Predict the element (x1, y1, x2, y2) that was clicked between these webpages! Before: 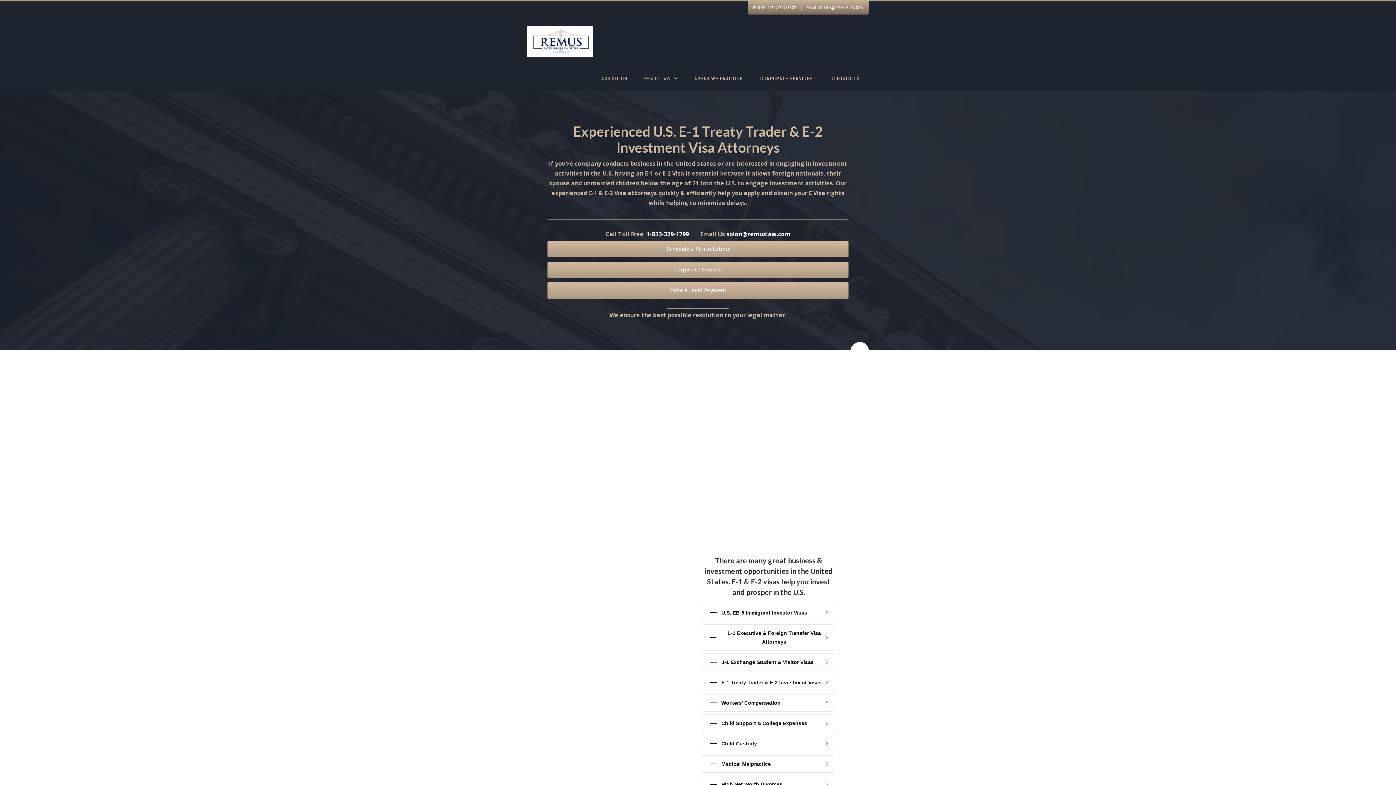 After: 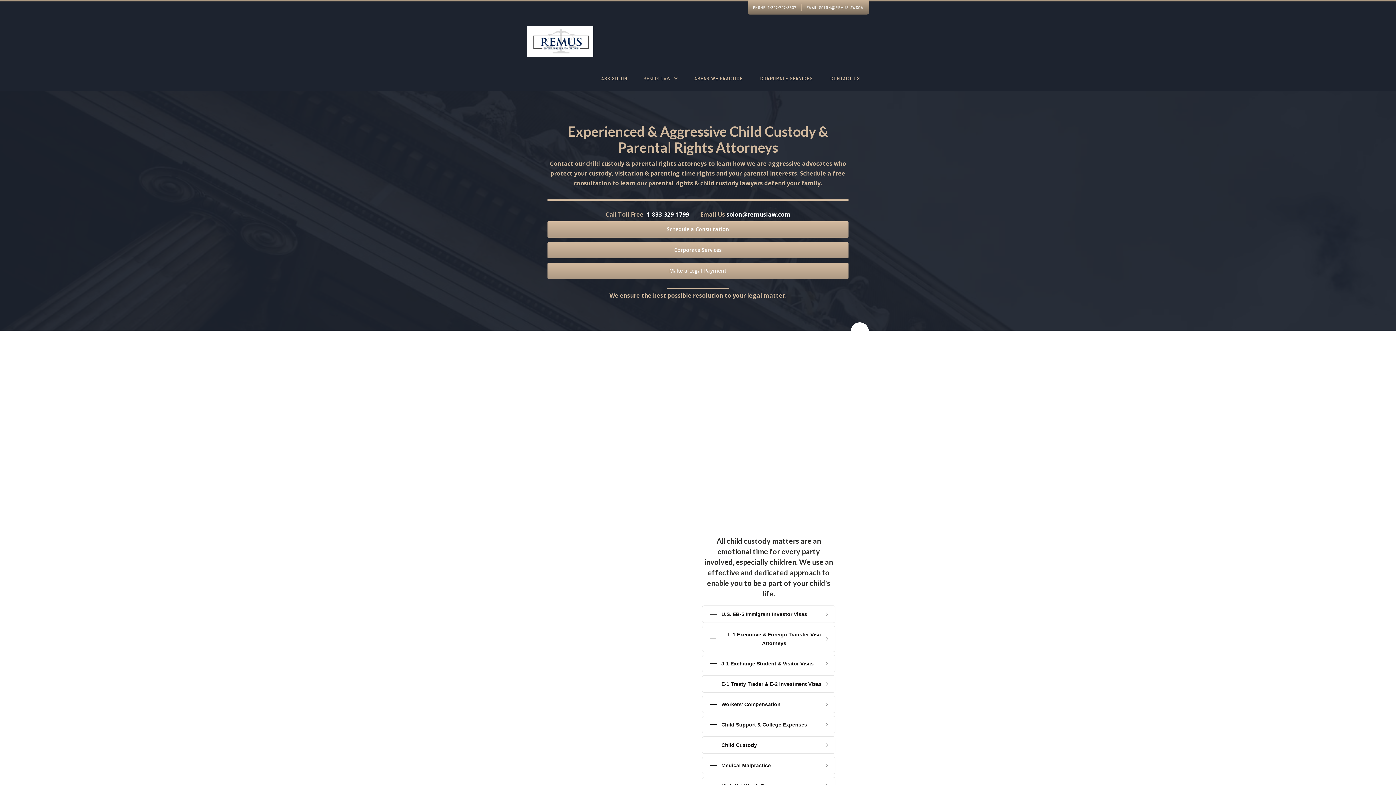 Action: bbox: (702, 735, 835, 752) label: Child Custody